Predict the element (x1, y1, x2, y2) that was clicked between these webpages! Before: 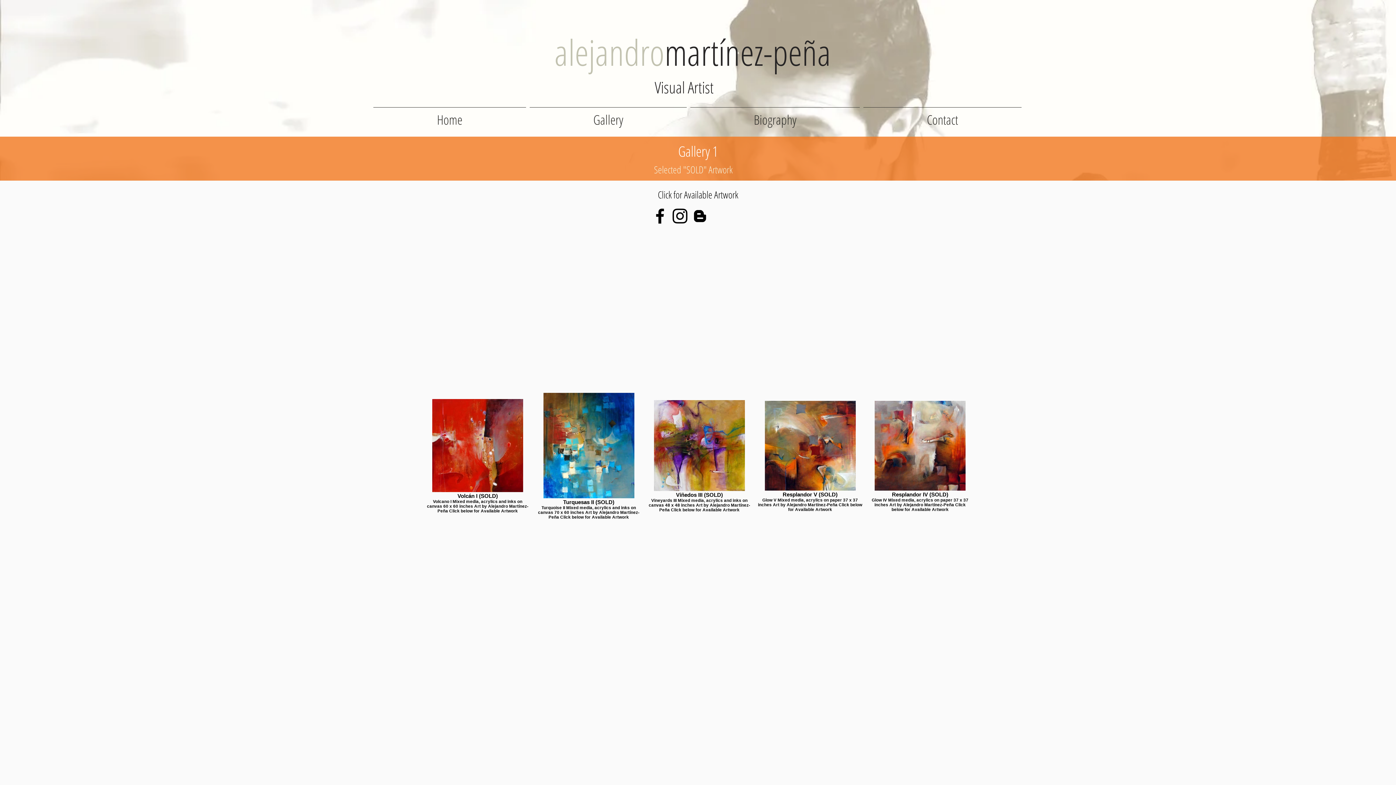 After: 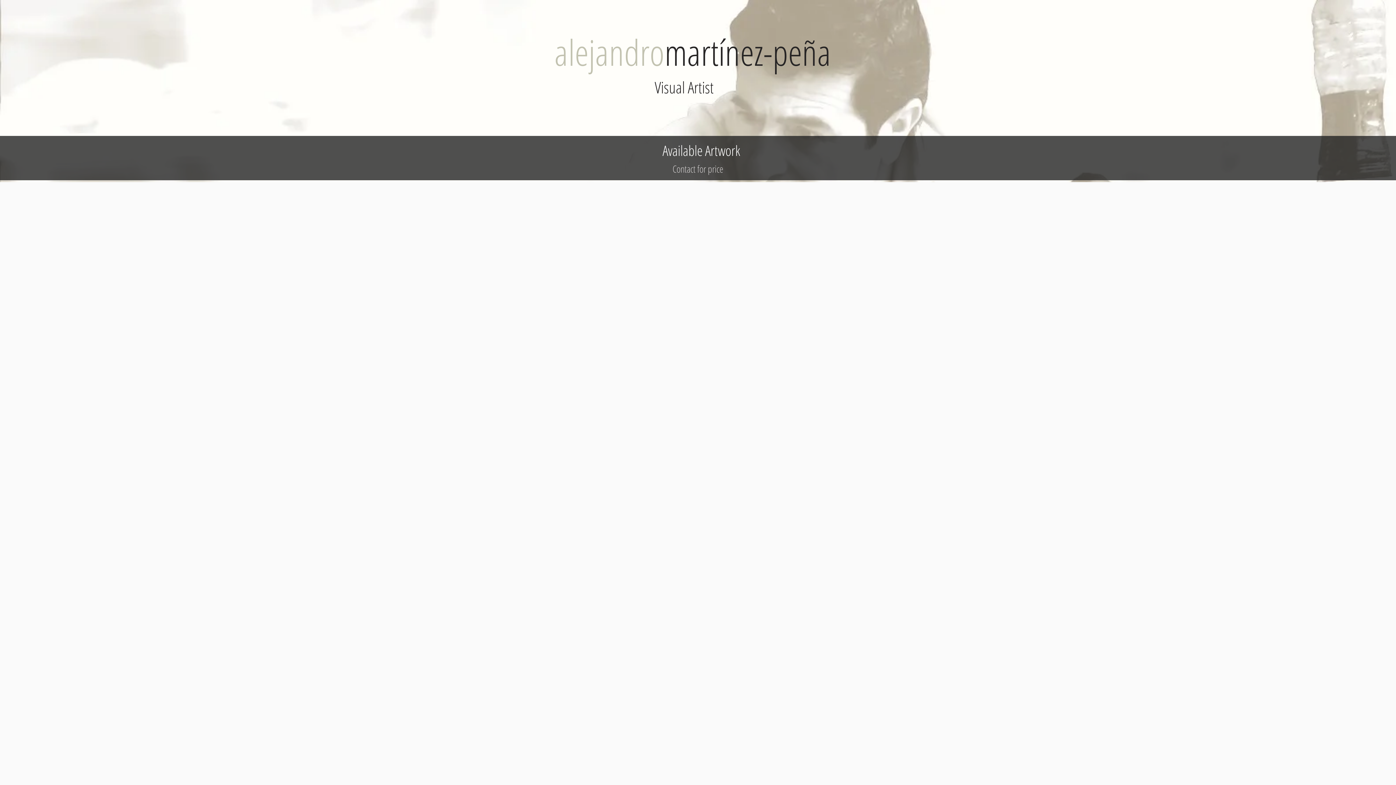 Action: bbox: (764, 487, 855, 491)